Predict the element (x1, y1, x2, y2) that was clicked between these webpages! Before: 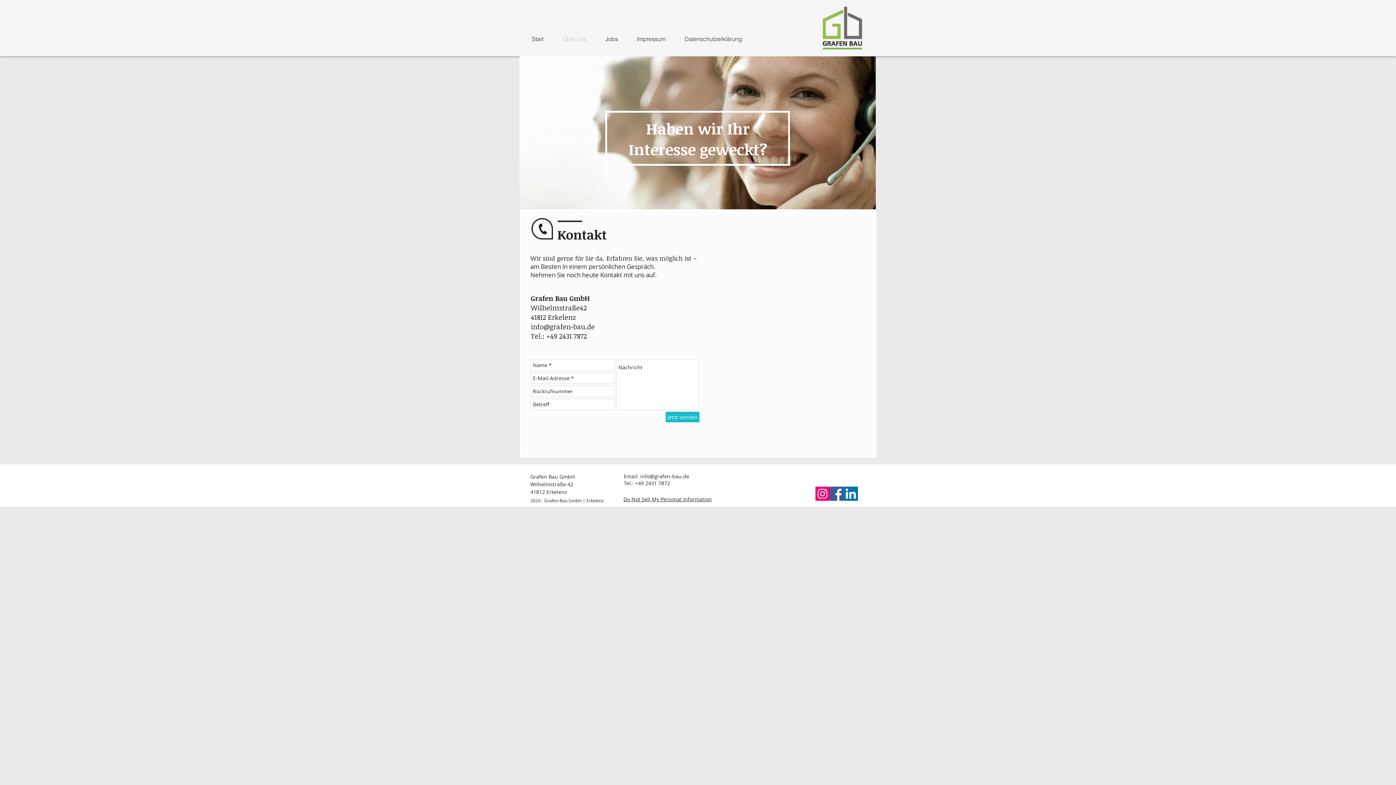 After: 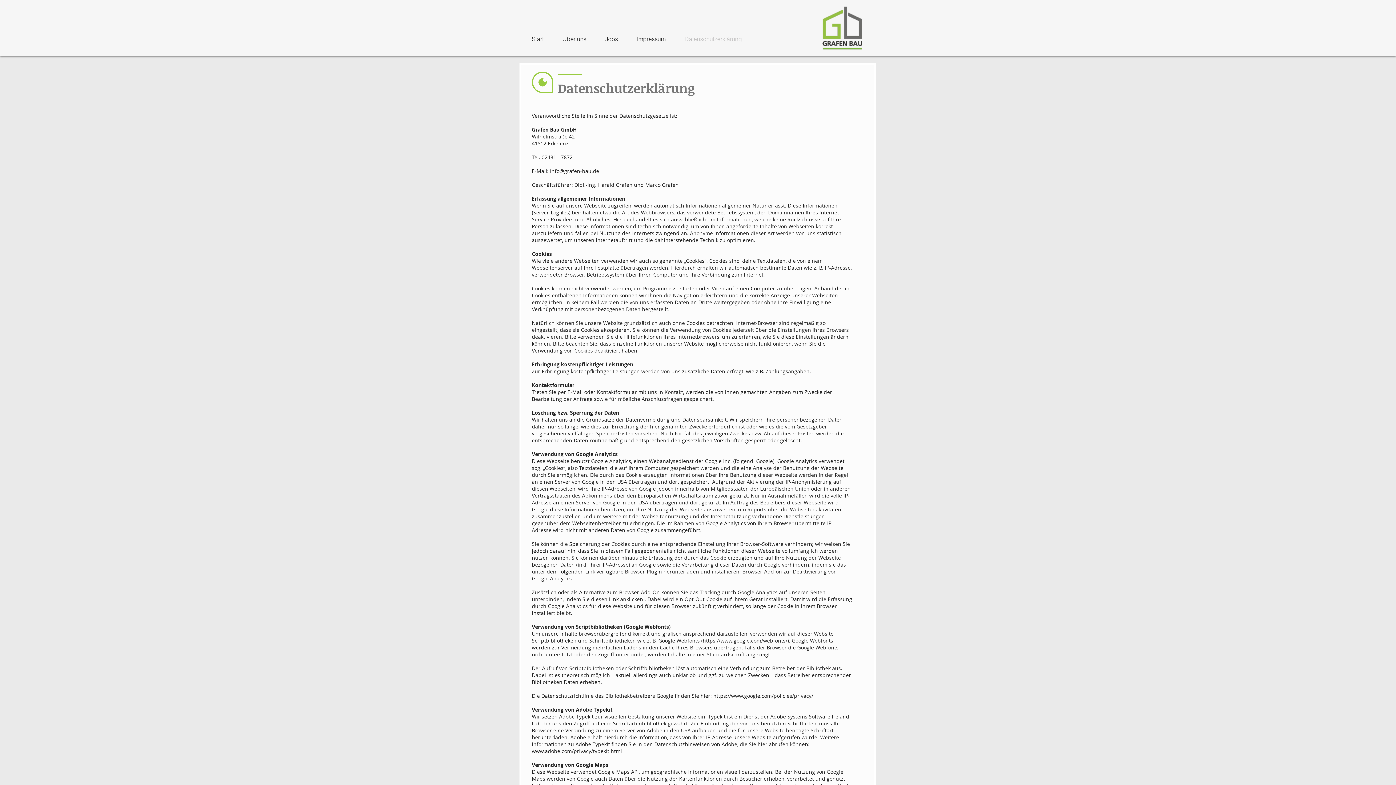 Action: label: Datenschutzerklärung bbox: (675, 34, 751, 43)